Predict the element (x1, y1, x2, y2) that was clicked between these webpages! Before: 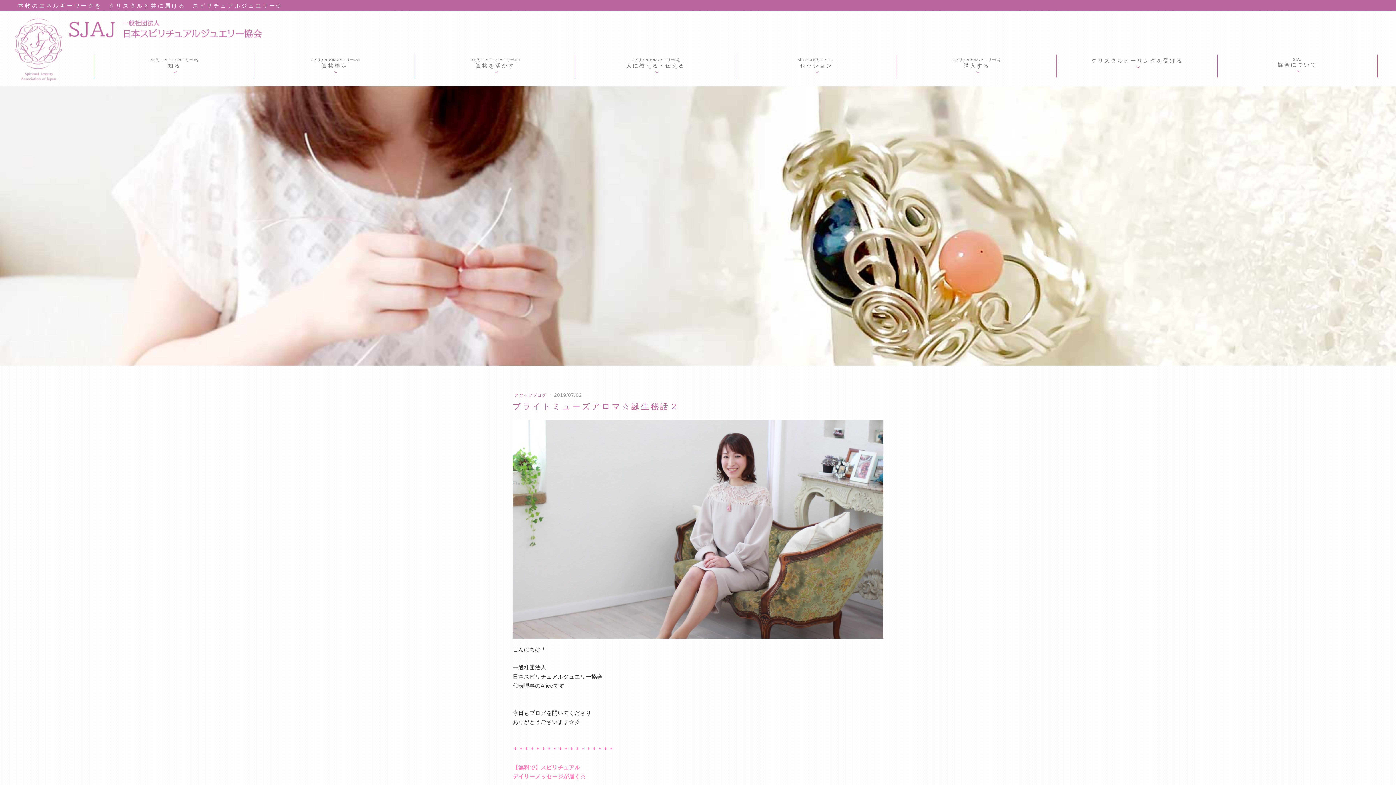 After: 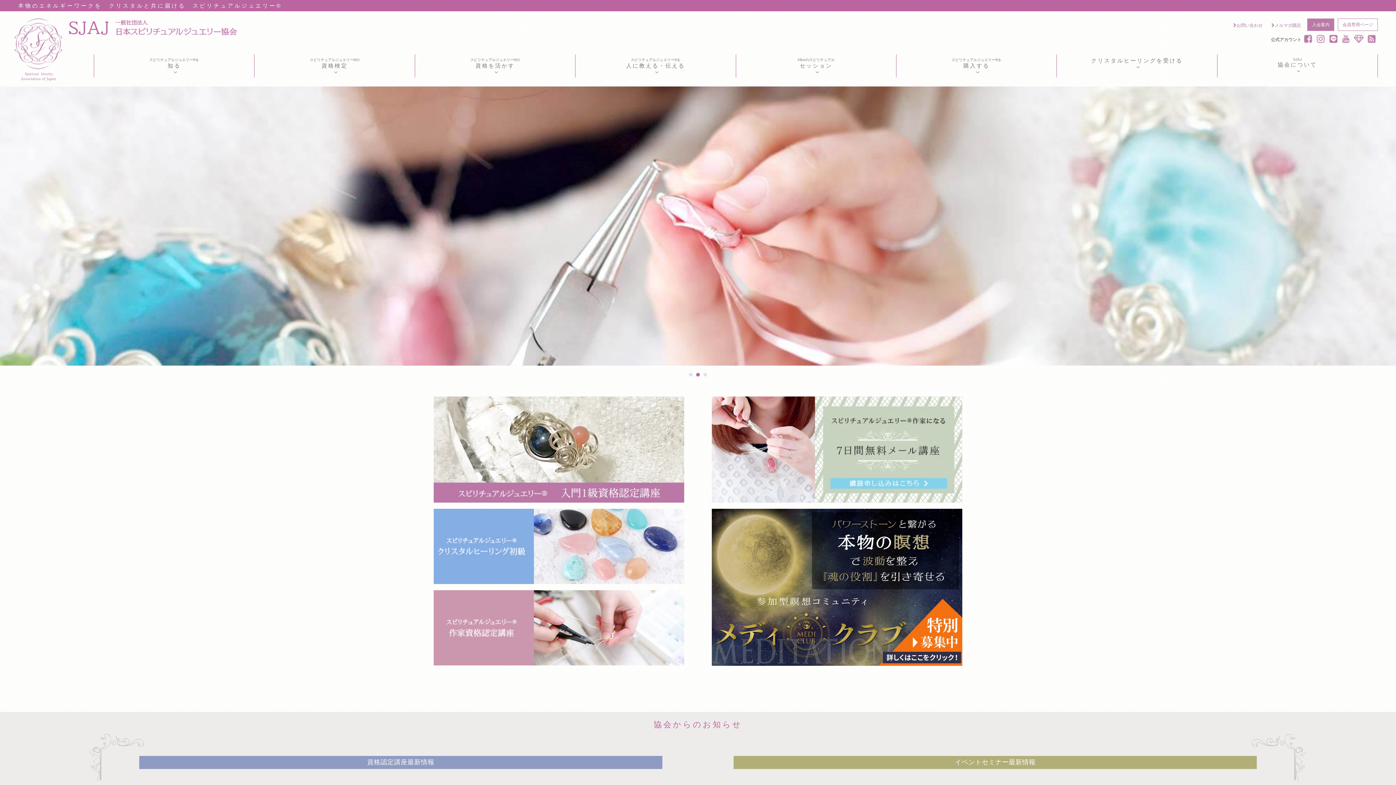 Action: bbox: (67, 18, 264, 40)